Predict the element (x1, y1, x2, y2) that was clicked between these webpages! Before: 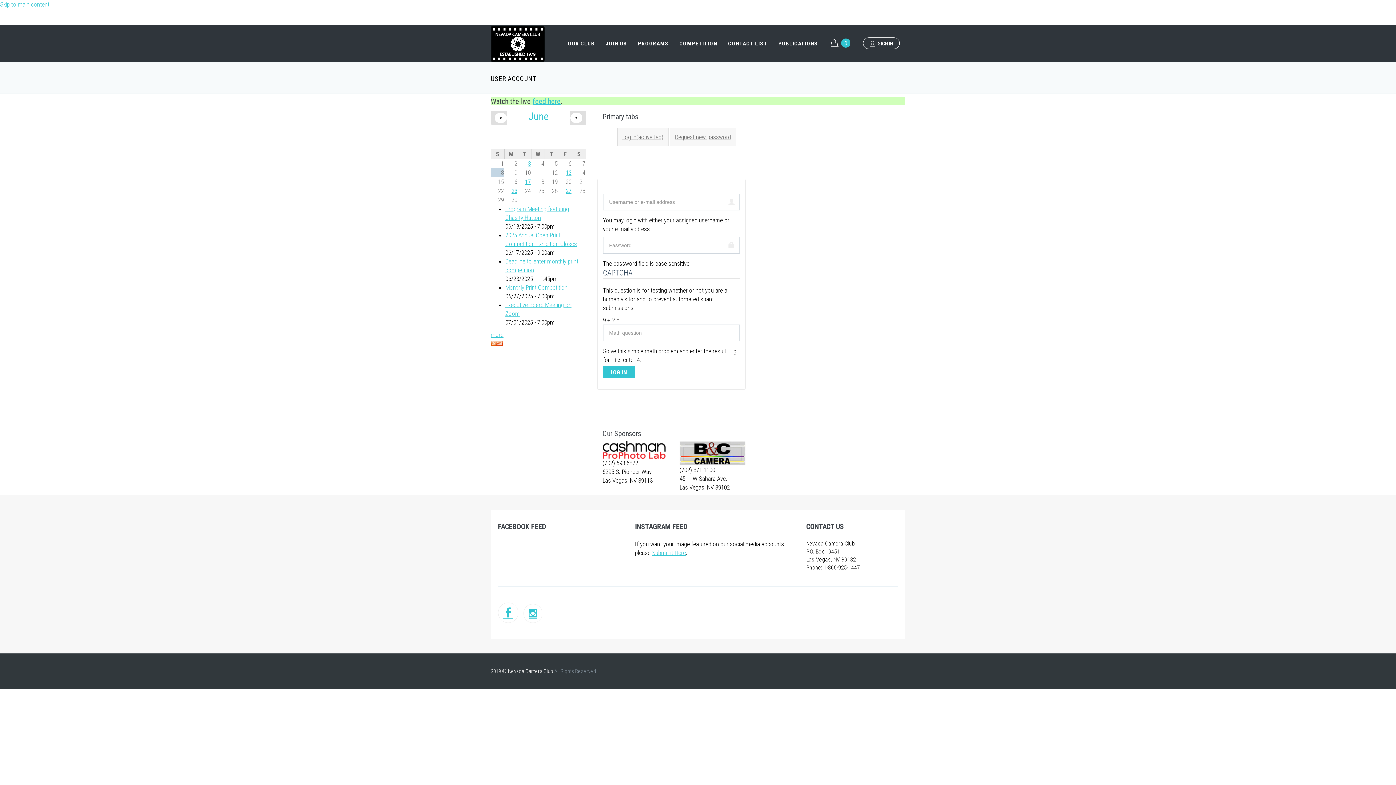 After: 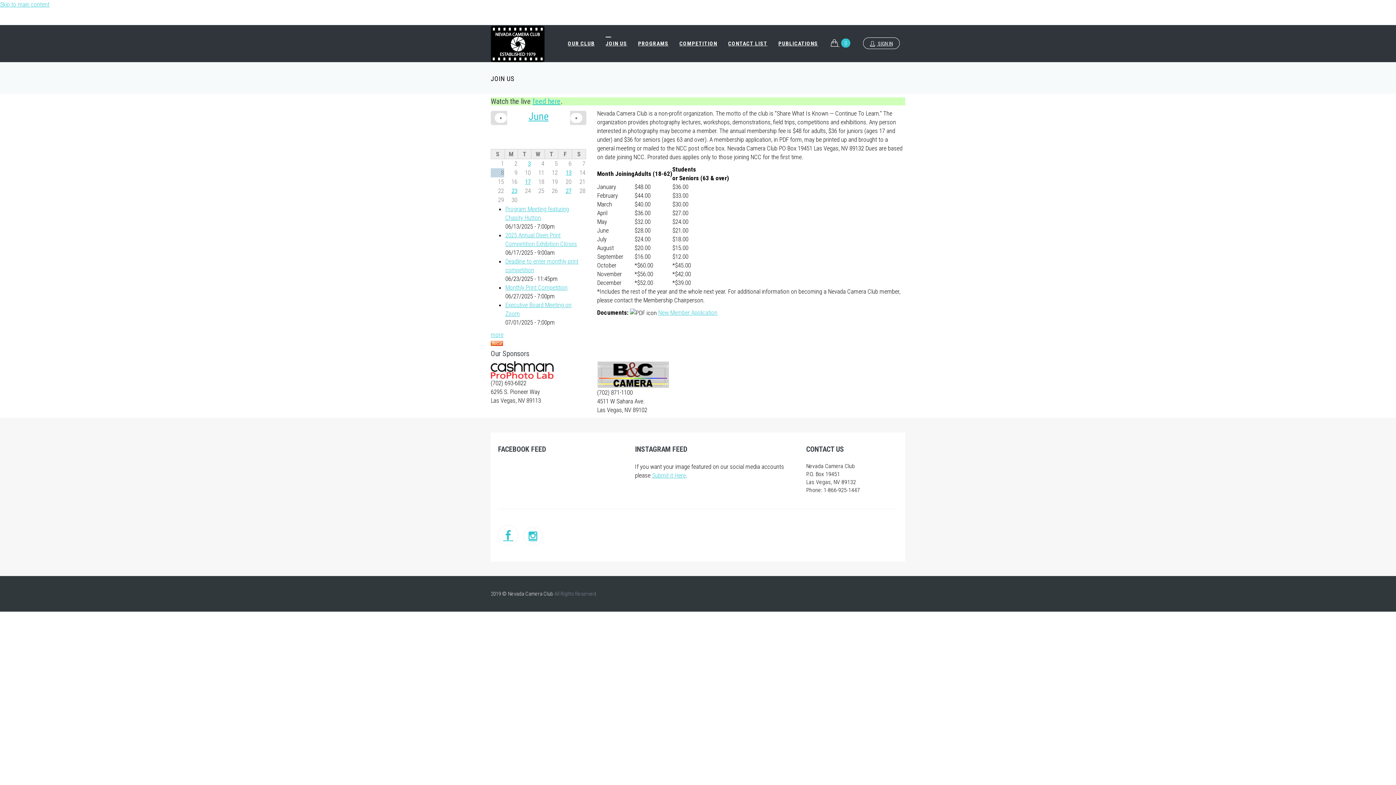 Action: bbox: (600, 25, 632, 61) label: JOIN US